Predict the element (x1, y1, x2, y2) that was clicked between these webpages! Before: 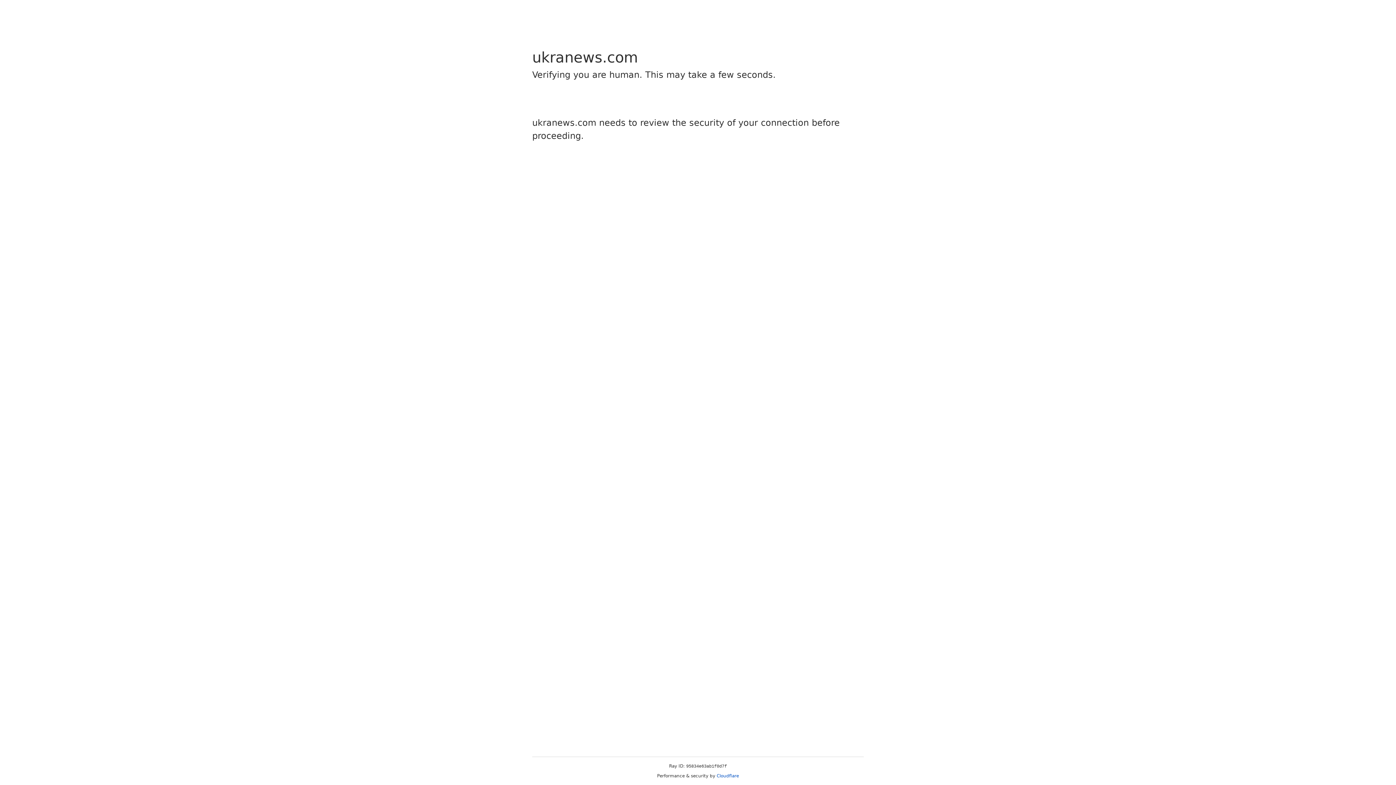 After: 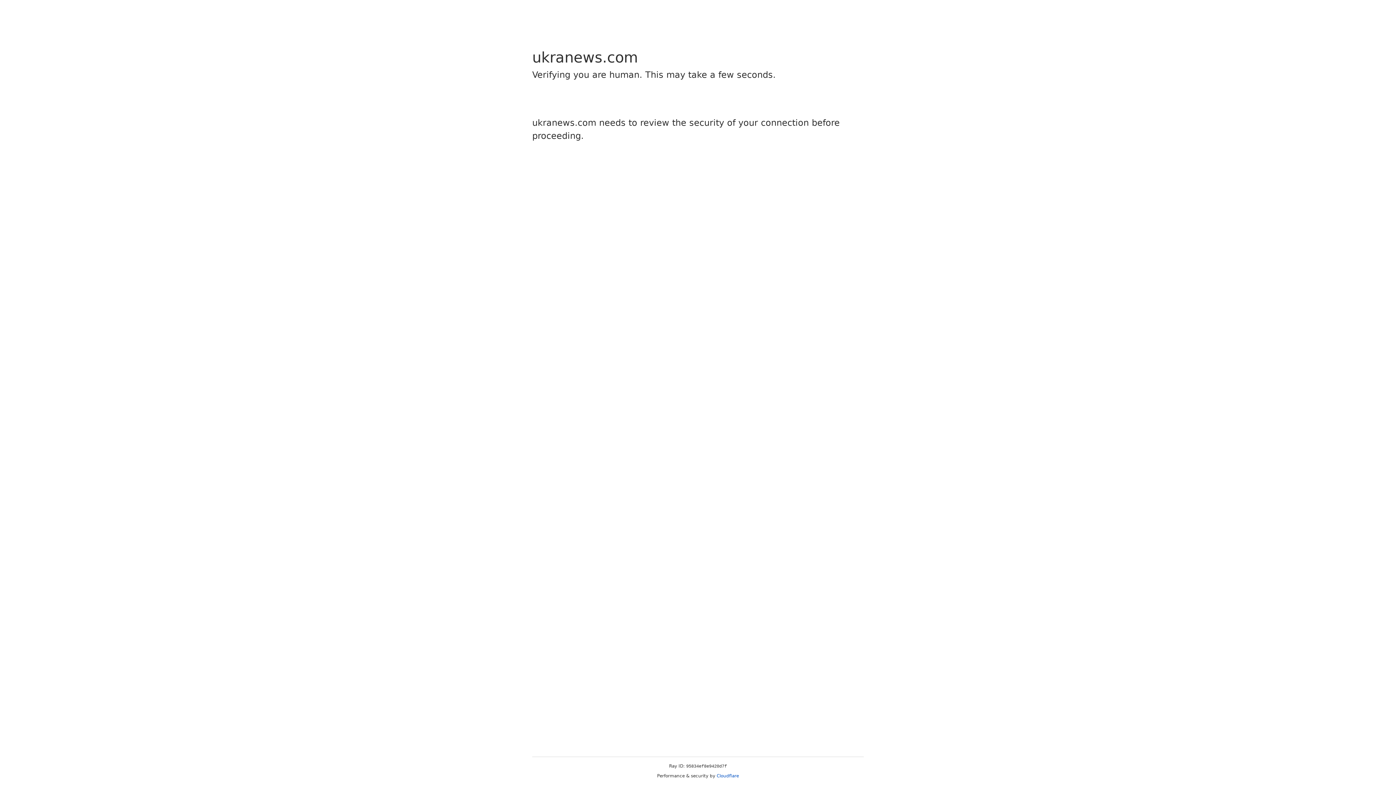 Action: bbox: (716, 773, 739, 778) label: Cloudflare